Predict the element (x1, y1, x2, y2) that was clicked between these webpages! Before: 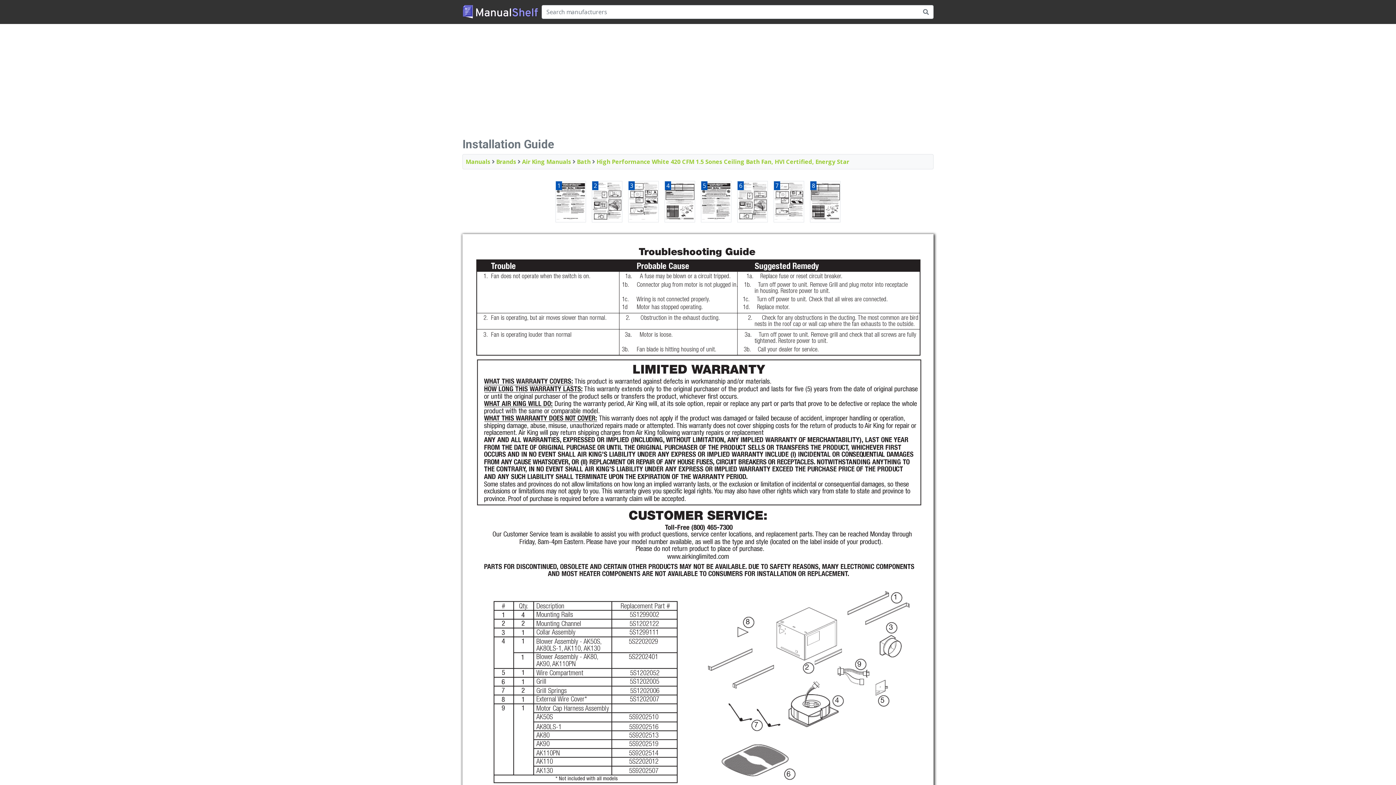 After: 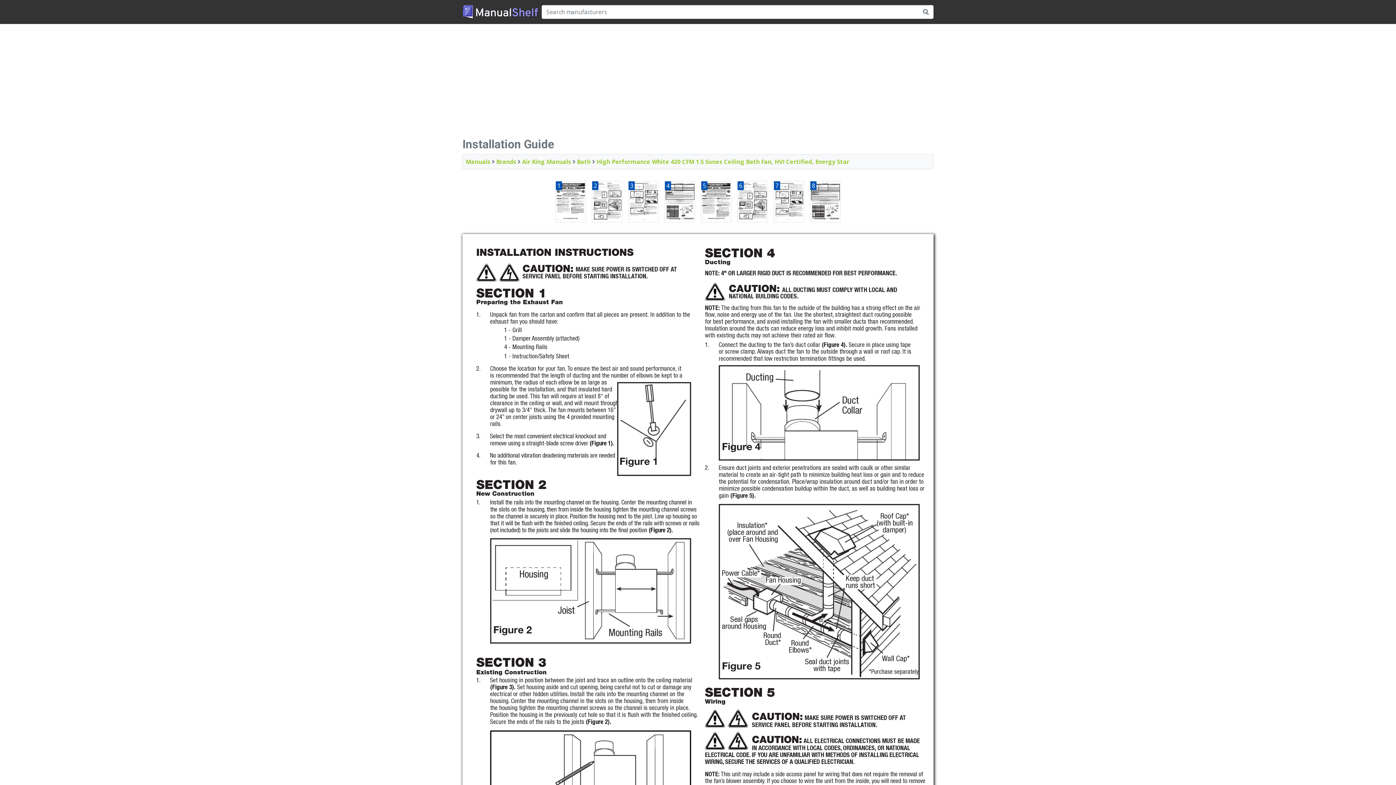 Action: bbox: (592, 181, 622, 222) label: 2